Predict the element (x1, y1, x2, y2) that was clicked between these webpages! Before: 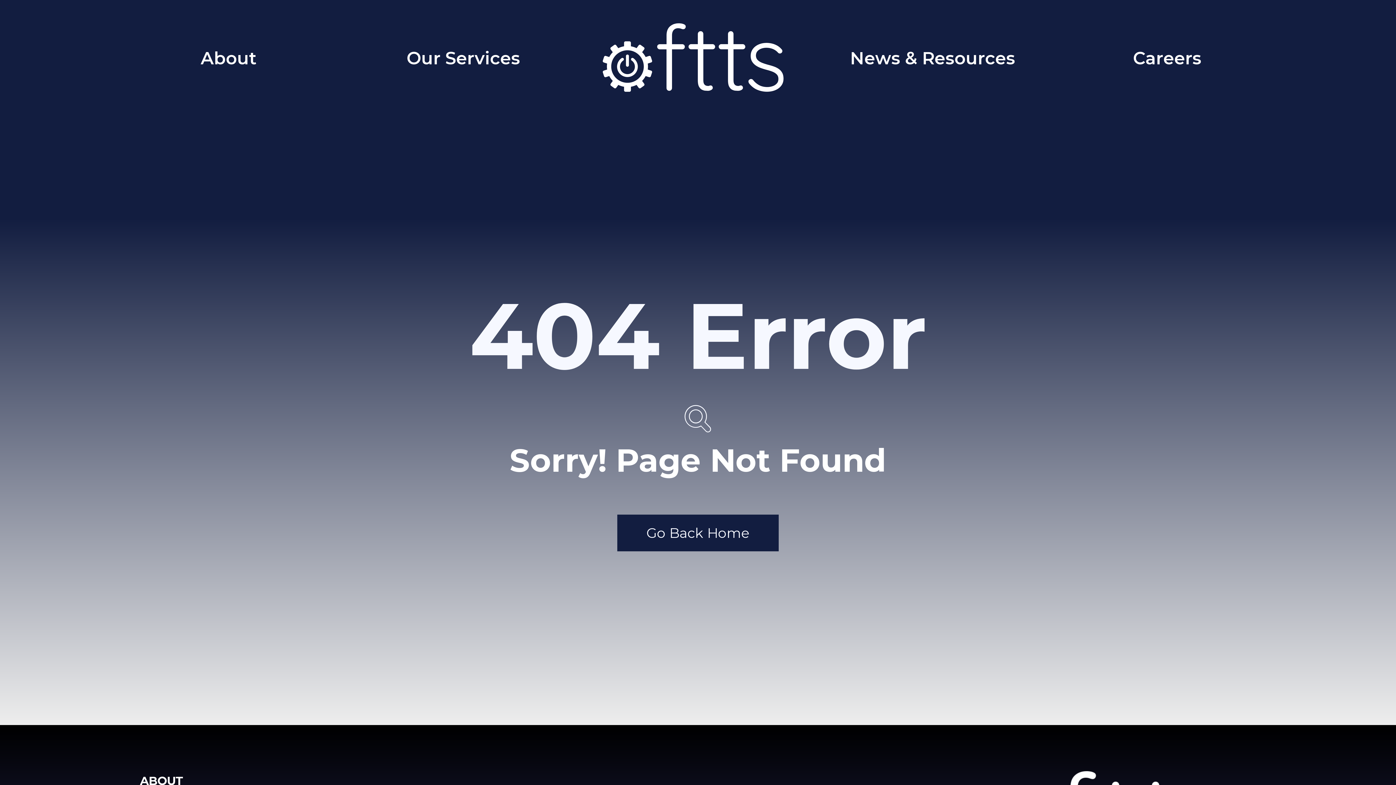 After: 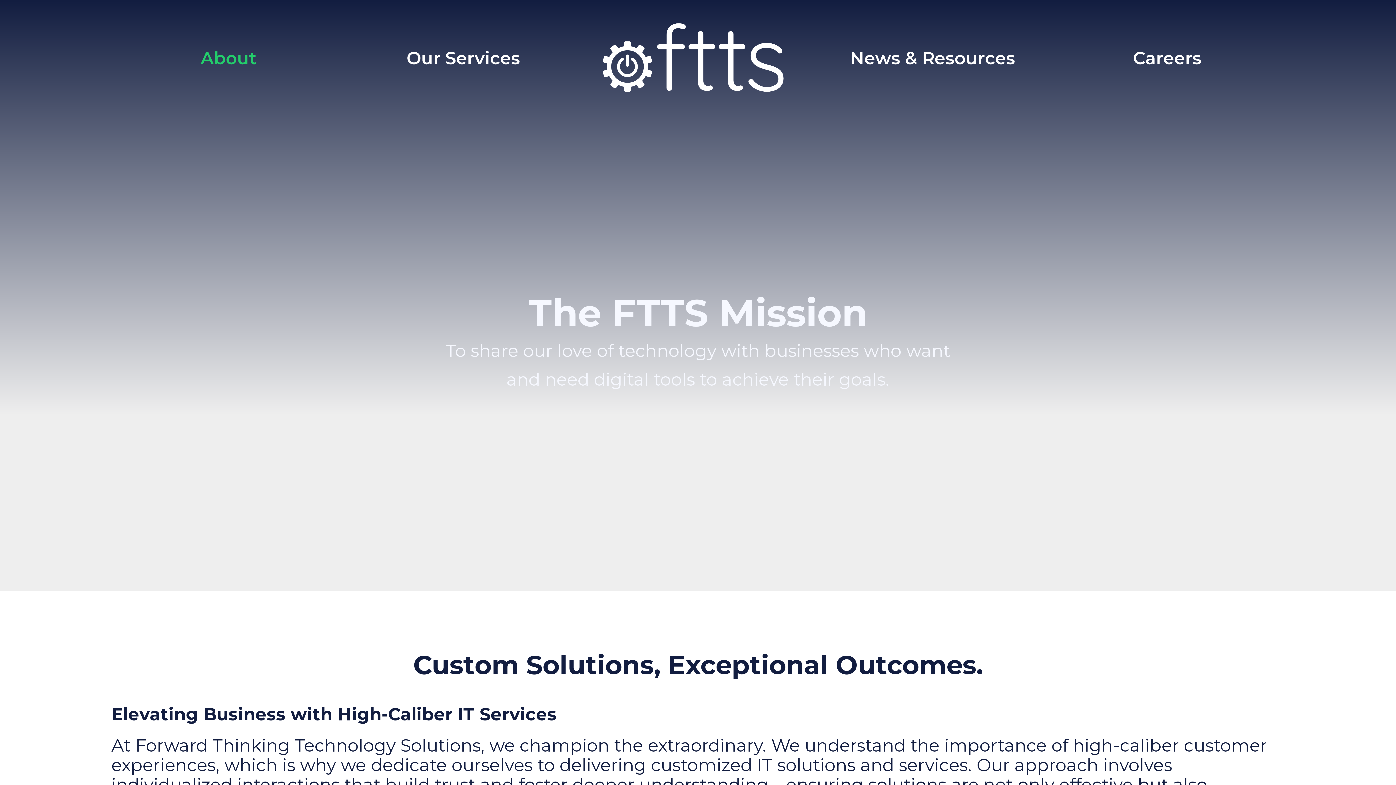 Action: bbox: (111, 11, 346, 104) label: About